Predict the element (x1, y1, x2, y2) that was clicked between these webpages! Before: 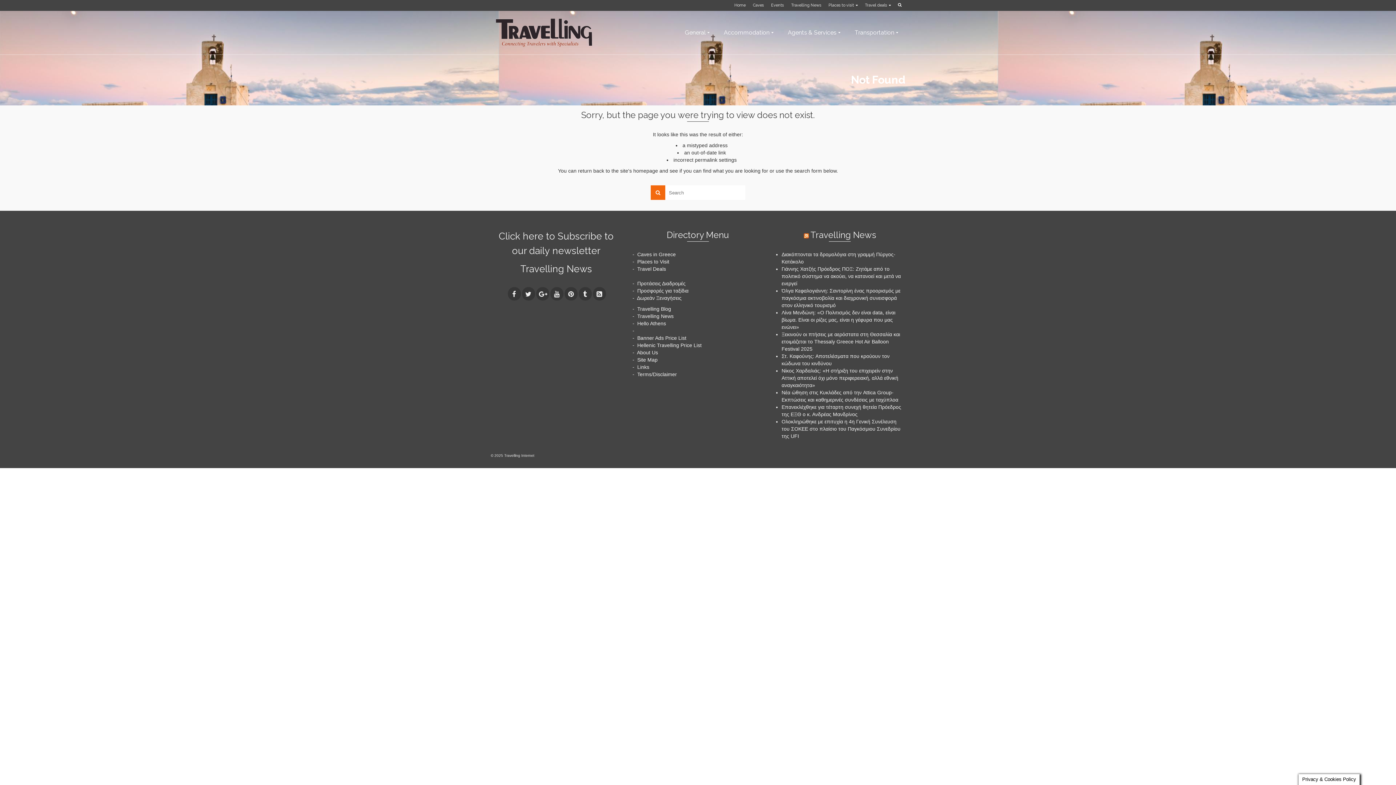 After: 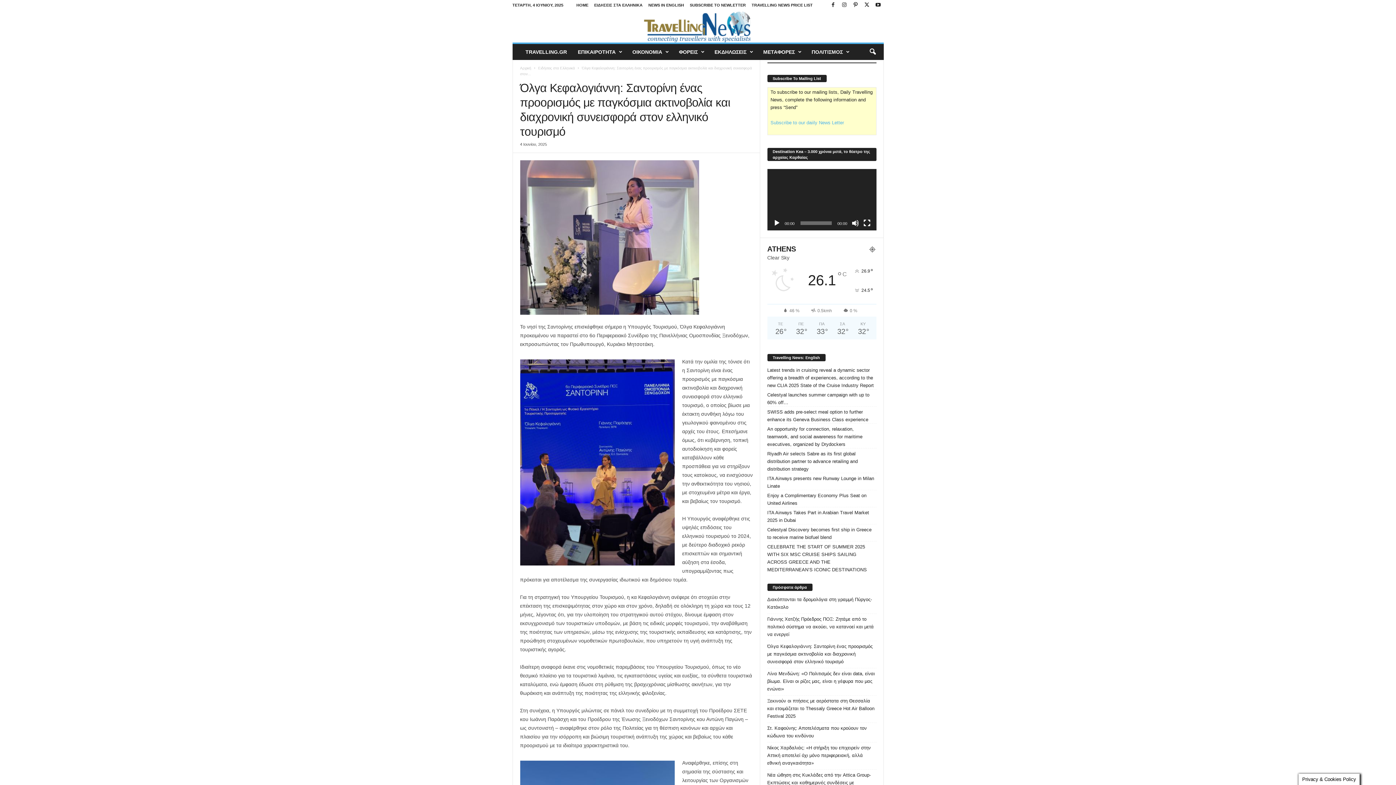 Action: bbox: (781, 288, 900, 308) label: Όλγα Κεφαλογιάννη: Σαντορίνη ένας προορισμός με παγκόσμια ακτινοβολία και διαχρονική συνεισφορά στον ελληνικό τουρισμό